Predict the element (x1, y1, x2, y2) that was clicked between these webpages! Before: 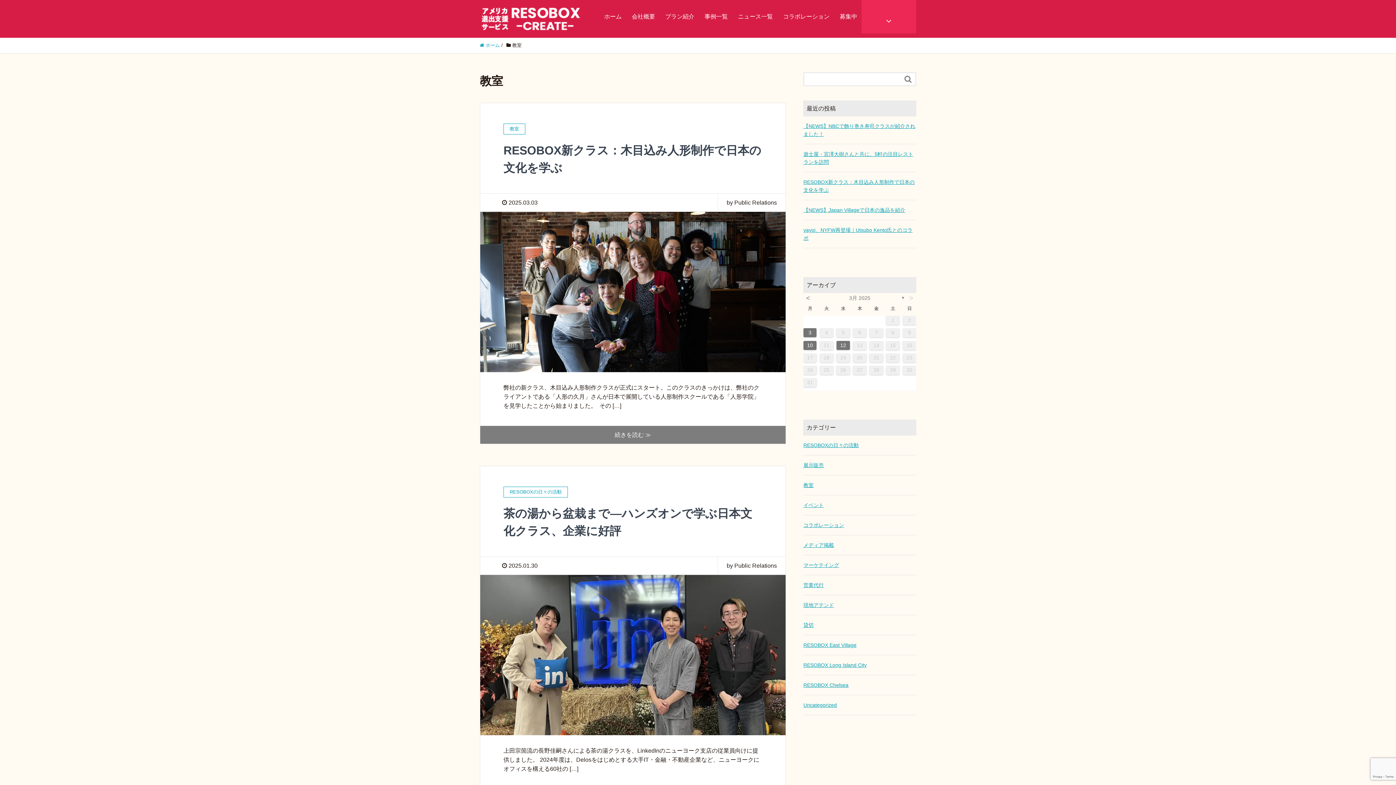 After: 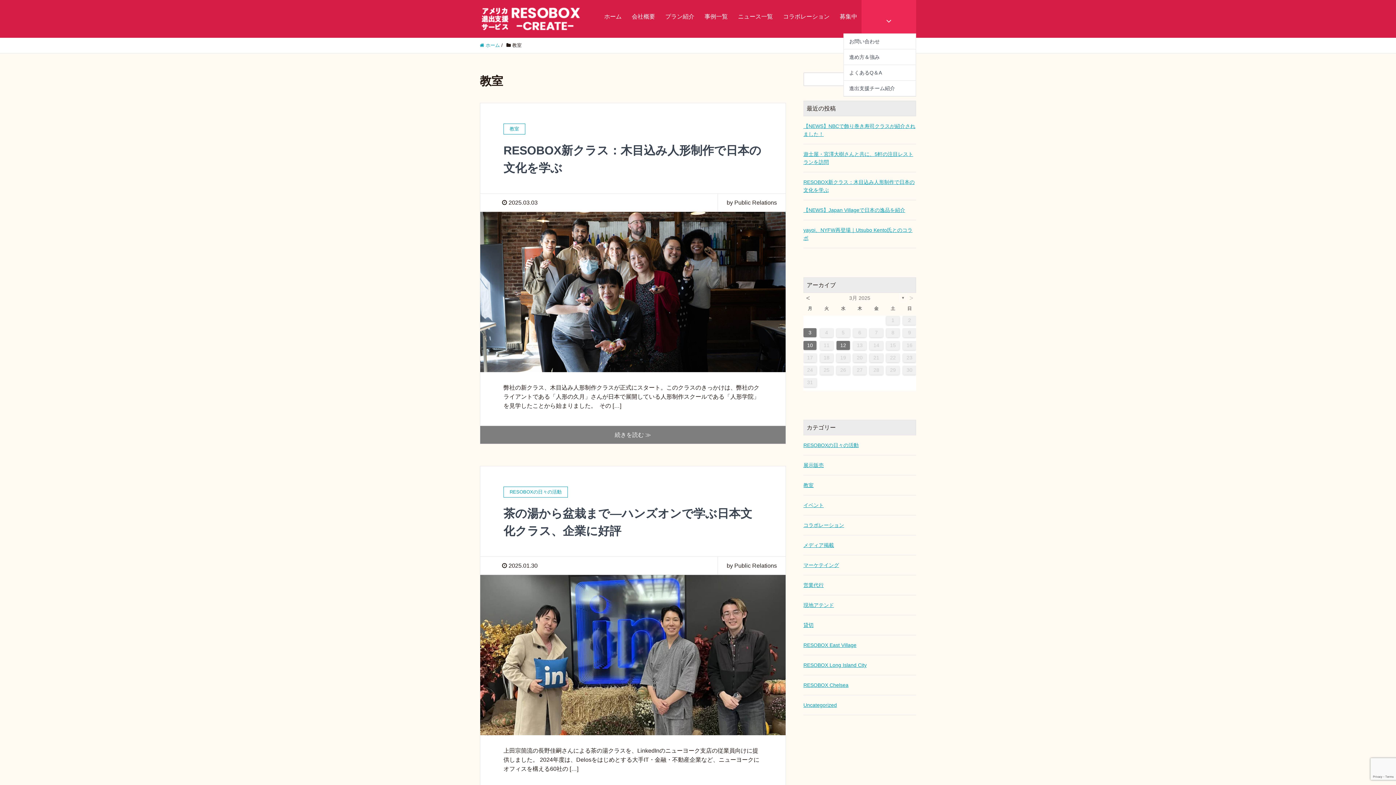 Action: bbox: (861, 0, 916, 33) label: 
